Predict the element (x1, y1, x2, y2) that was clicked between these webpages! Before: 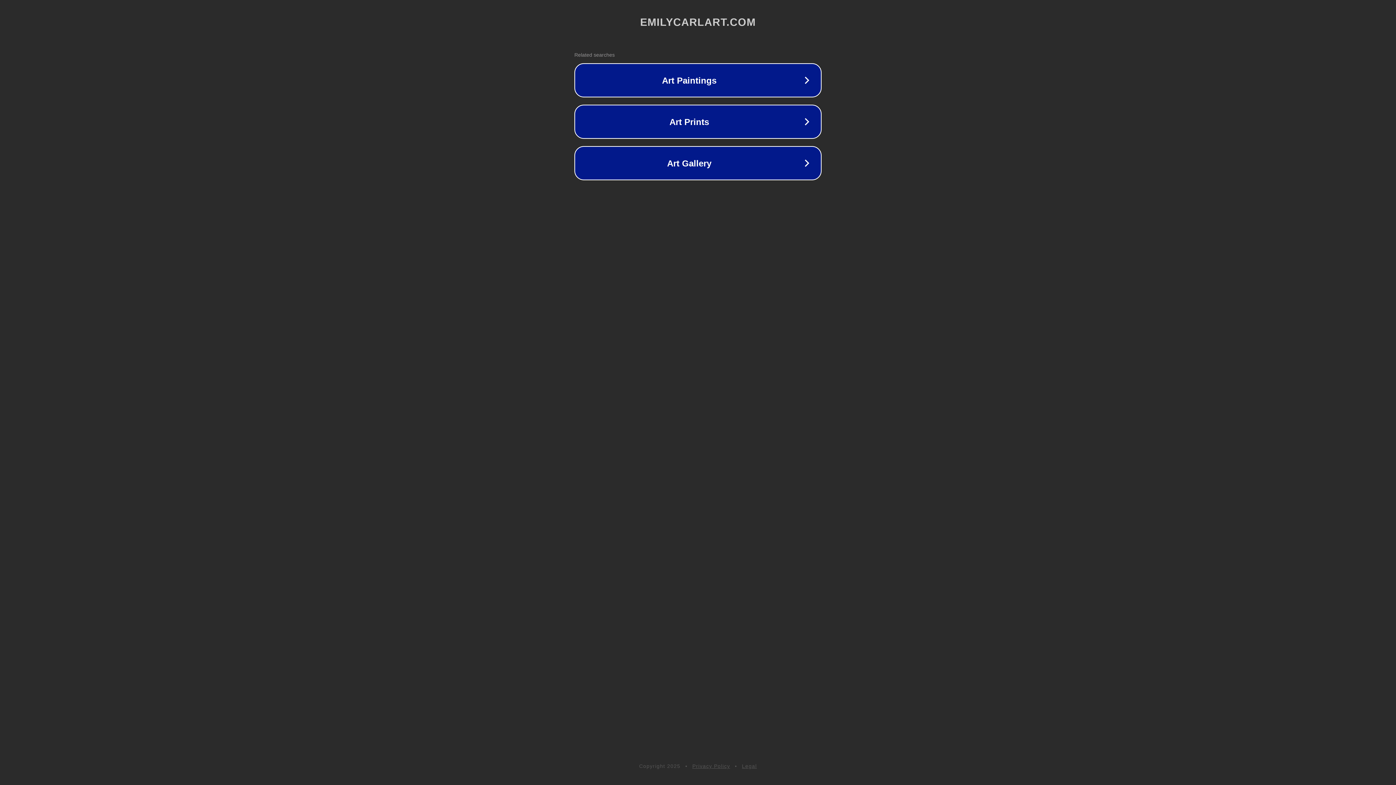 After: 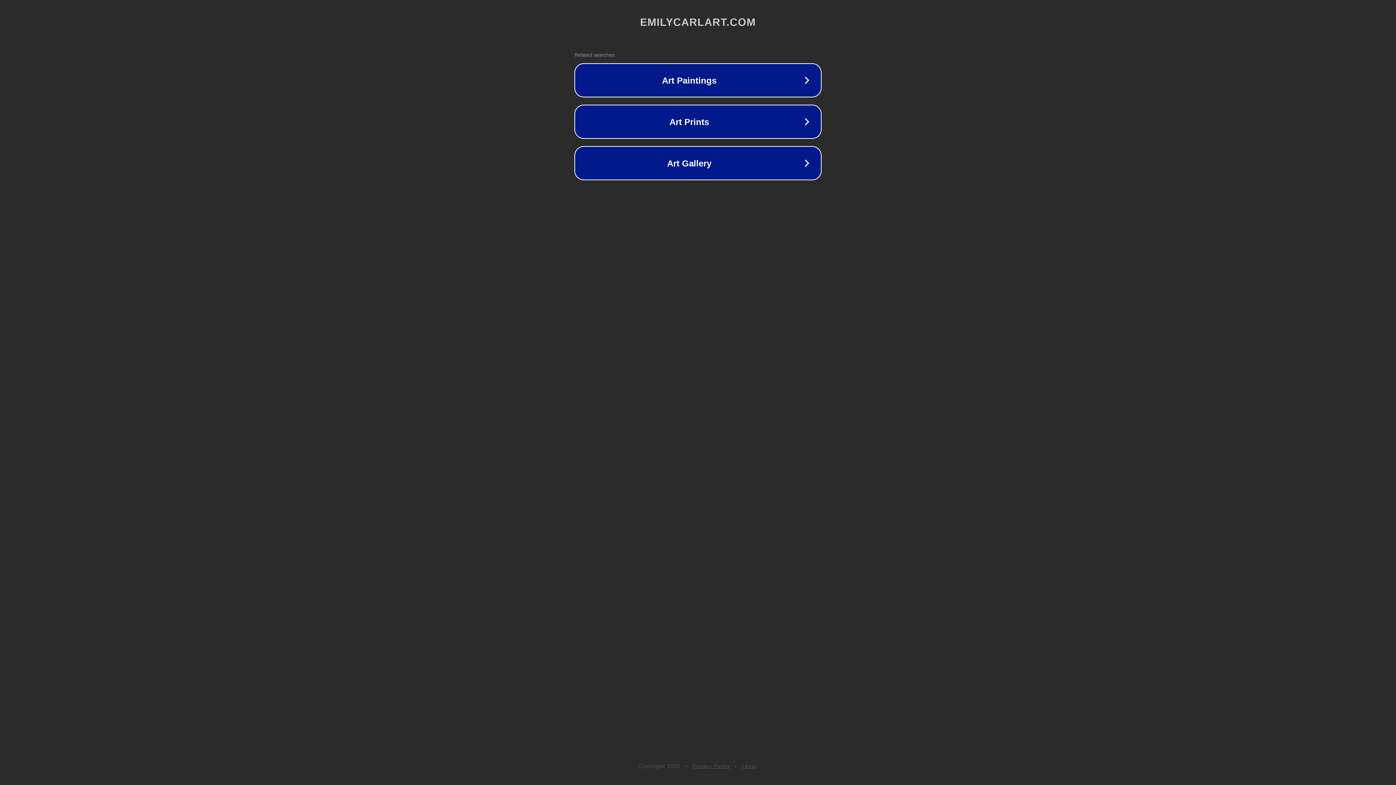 Action: bbox: (742, 763, 757, 769) label: Legal